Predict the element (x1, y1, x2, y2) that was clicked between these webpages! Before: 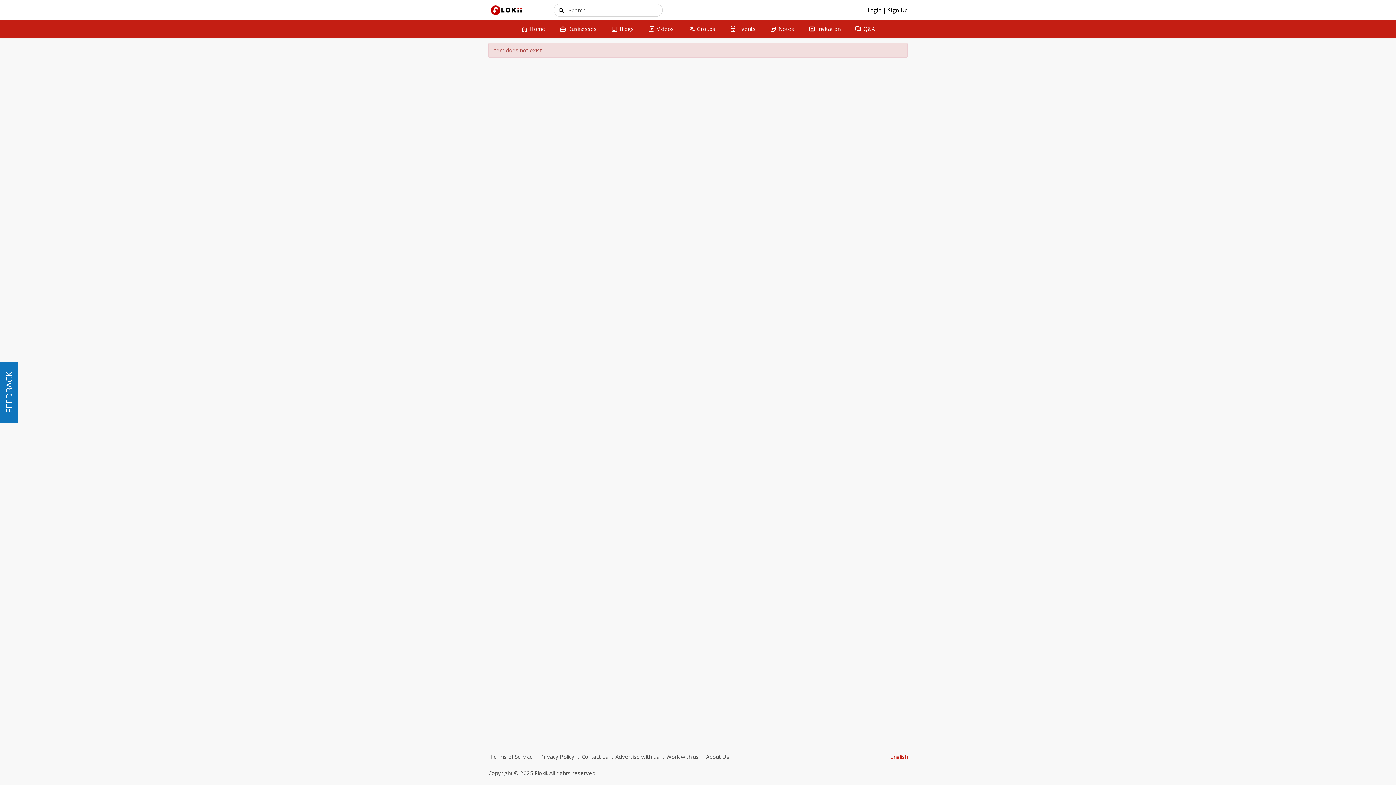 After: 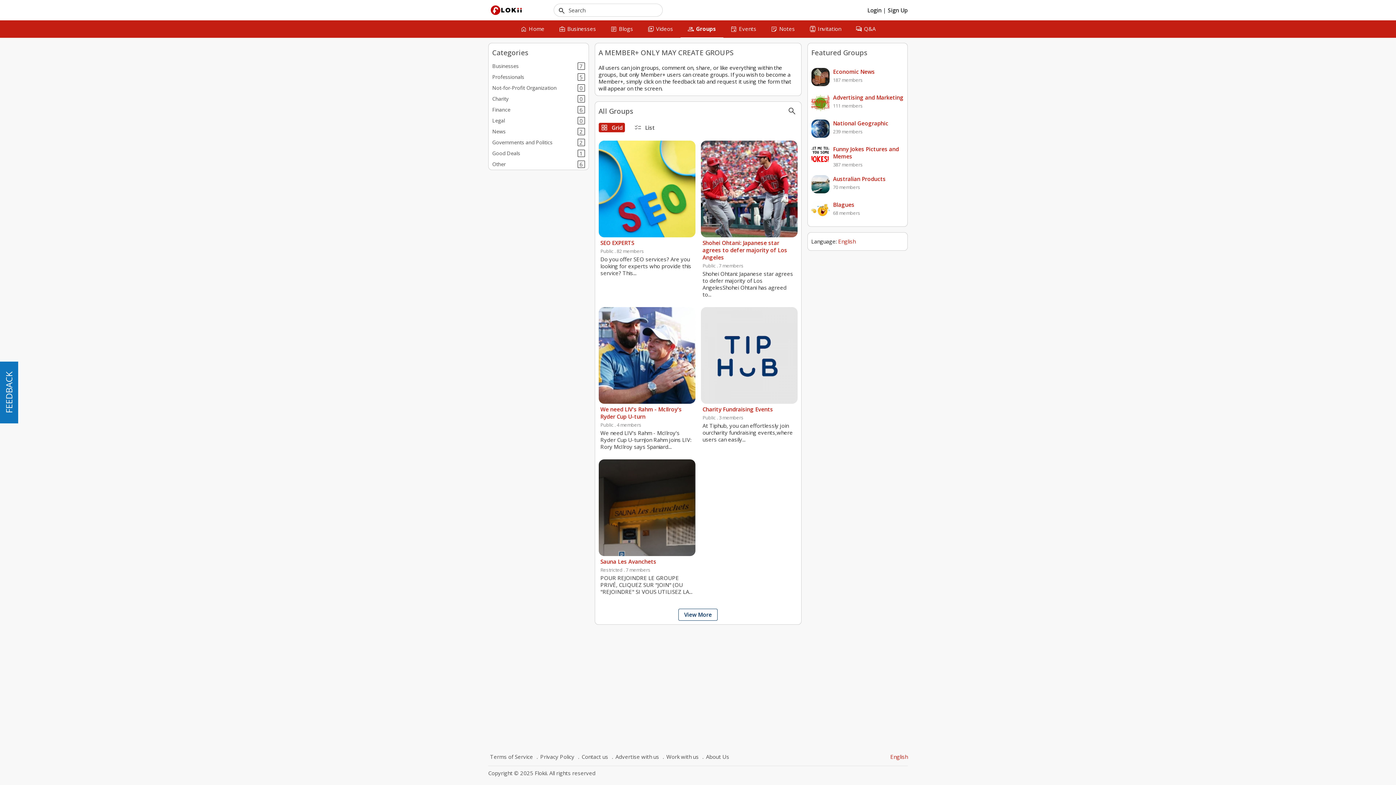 Action: label: group
Groups bbox: (681, 20, 722, 37)